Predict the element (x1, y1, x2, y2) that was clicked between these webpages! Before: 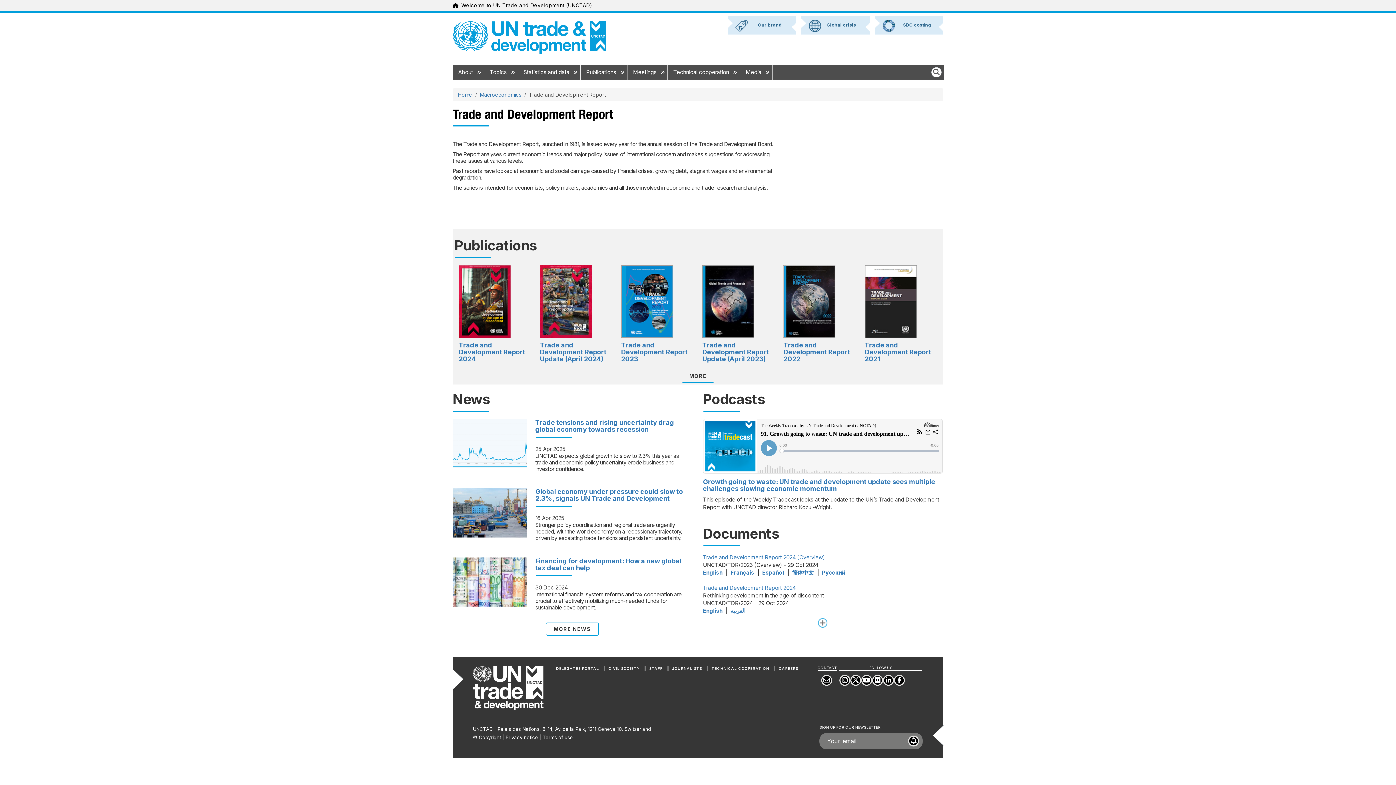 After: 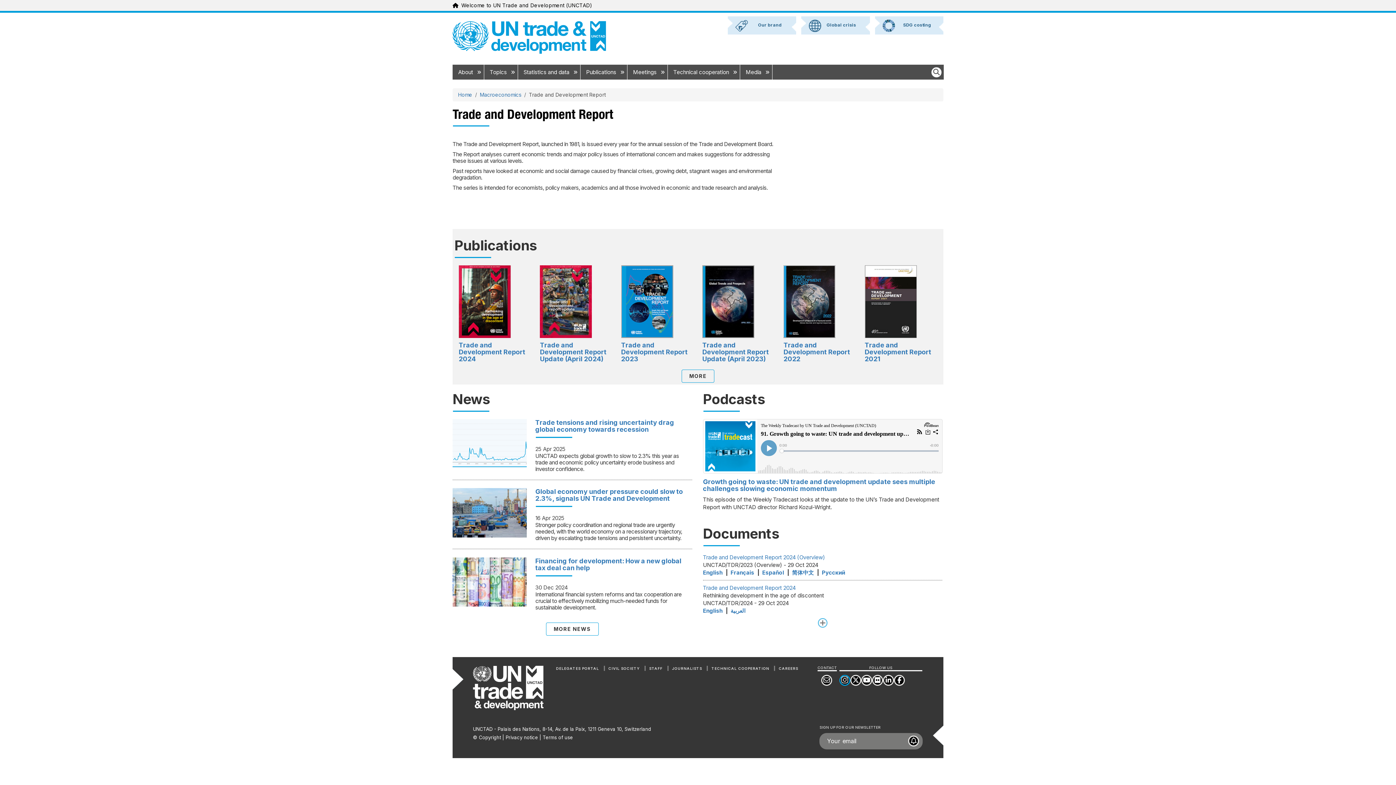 Action: bbox: (839, 675, 850, 686)